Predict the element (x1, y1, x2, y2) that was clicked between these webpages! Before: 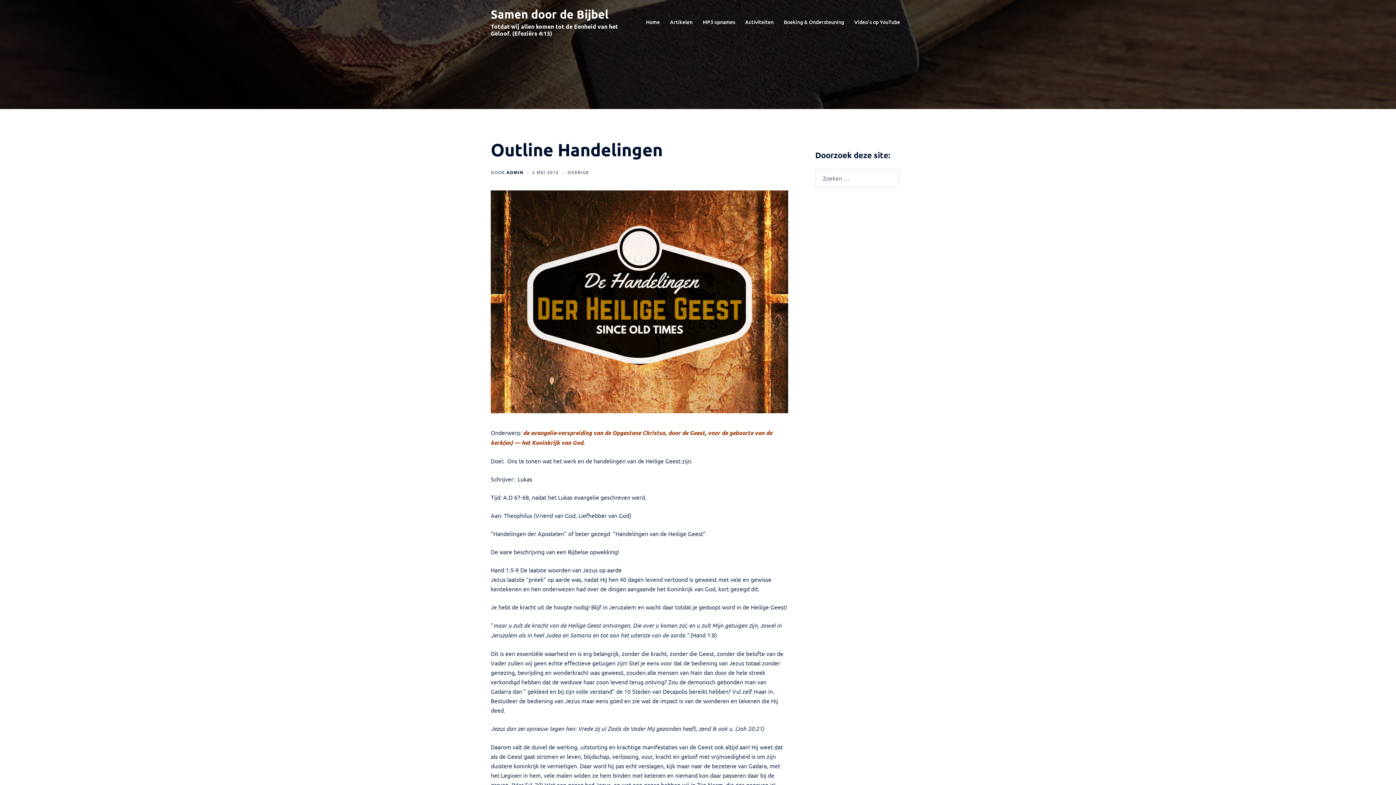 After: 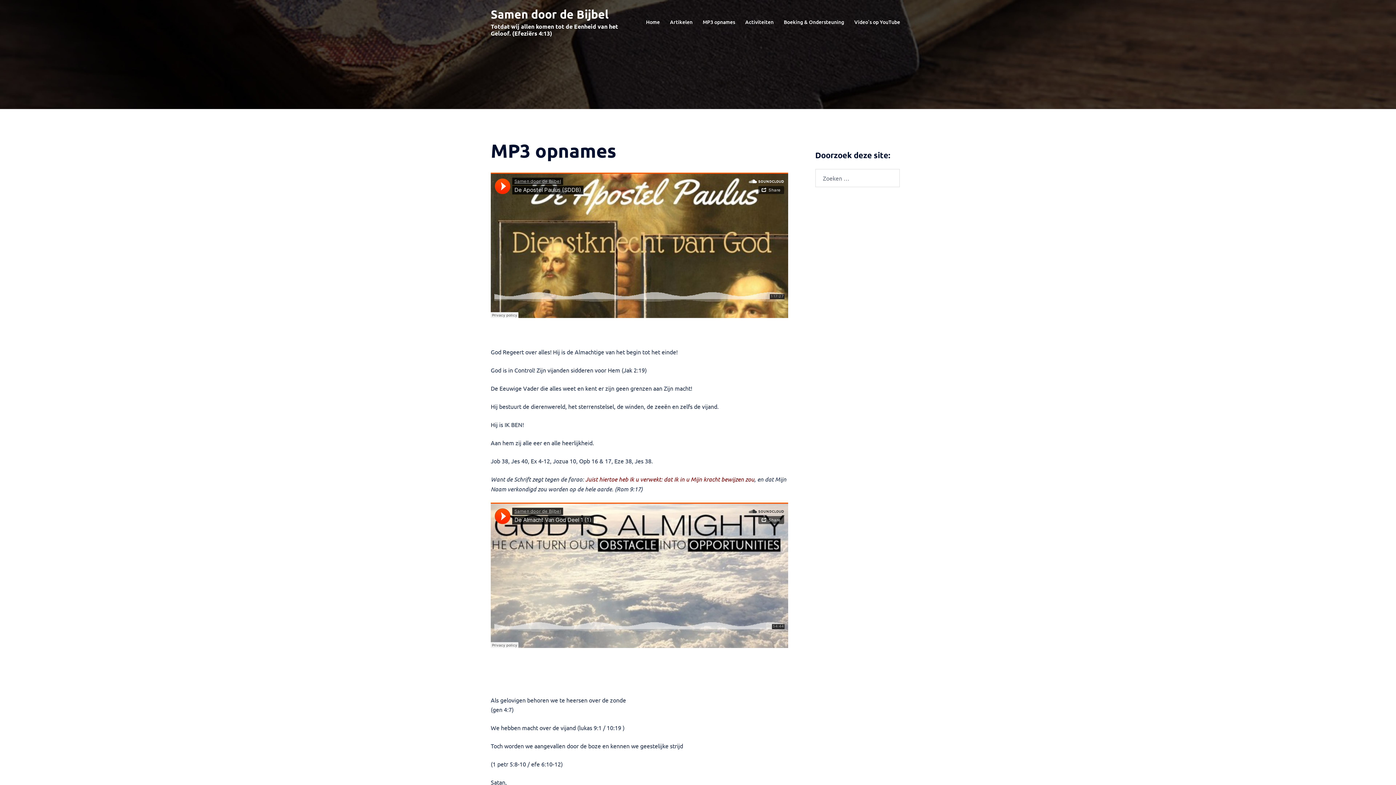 Action: bbox: (702, 17, 735, 26) label: MP3 opnames